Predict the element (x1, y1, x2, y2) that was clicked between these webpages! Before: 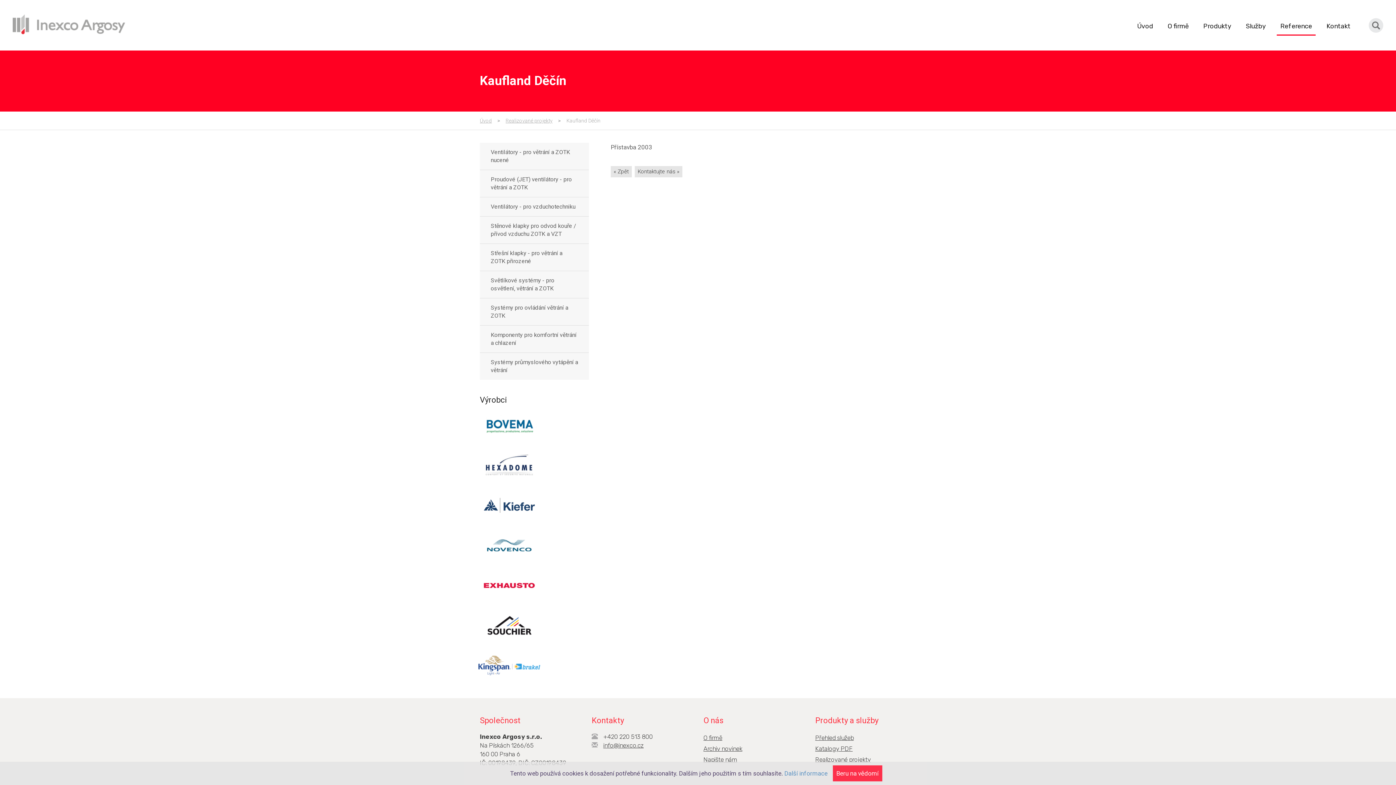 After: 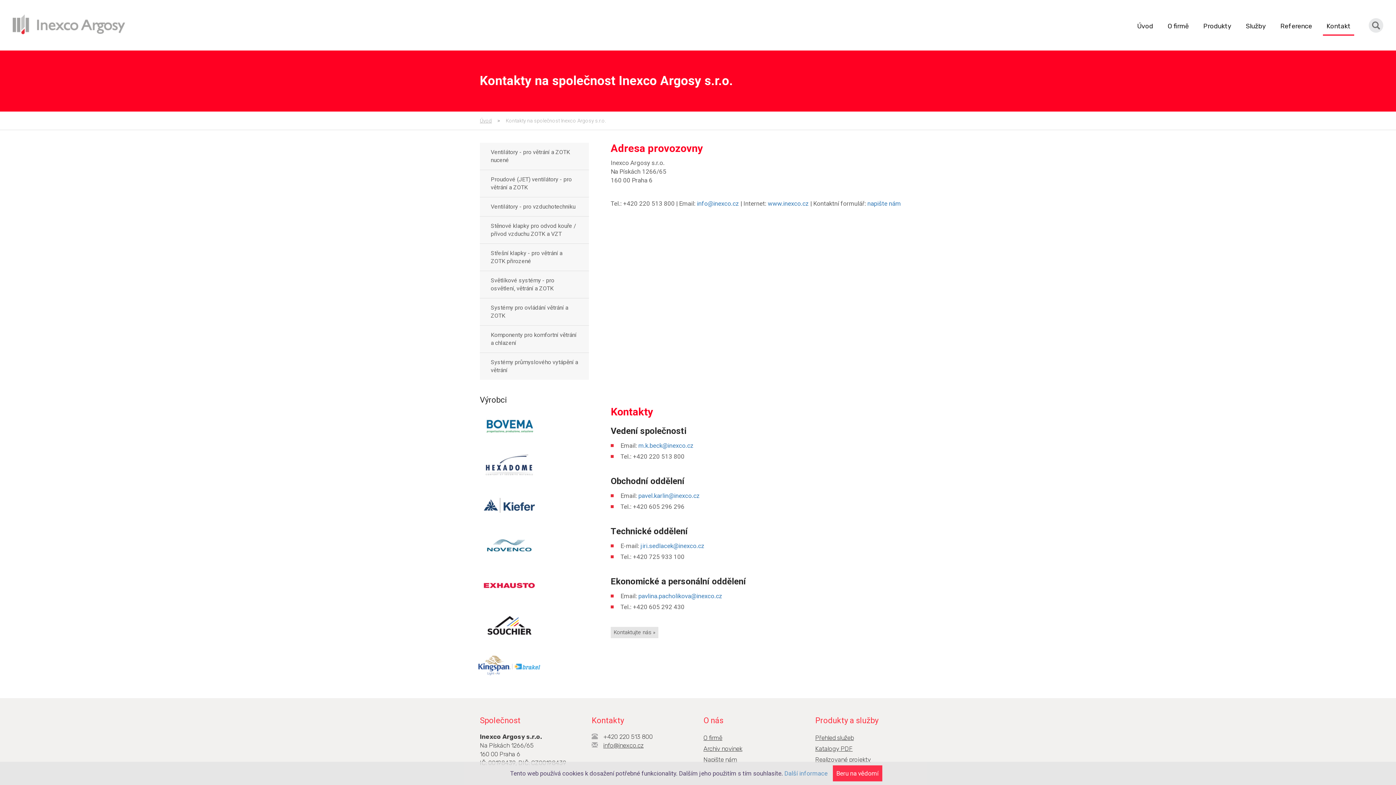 Action: label: Kontakt bbox: (1323, 18, 1354, 35)